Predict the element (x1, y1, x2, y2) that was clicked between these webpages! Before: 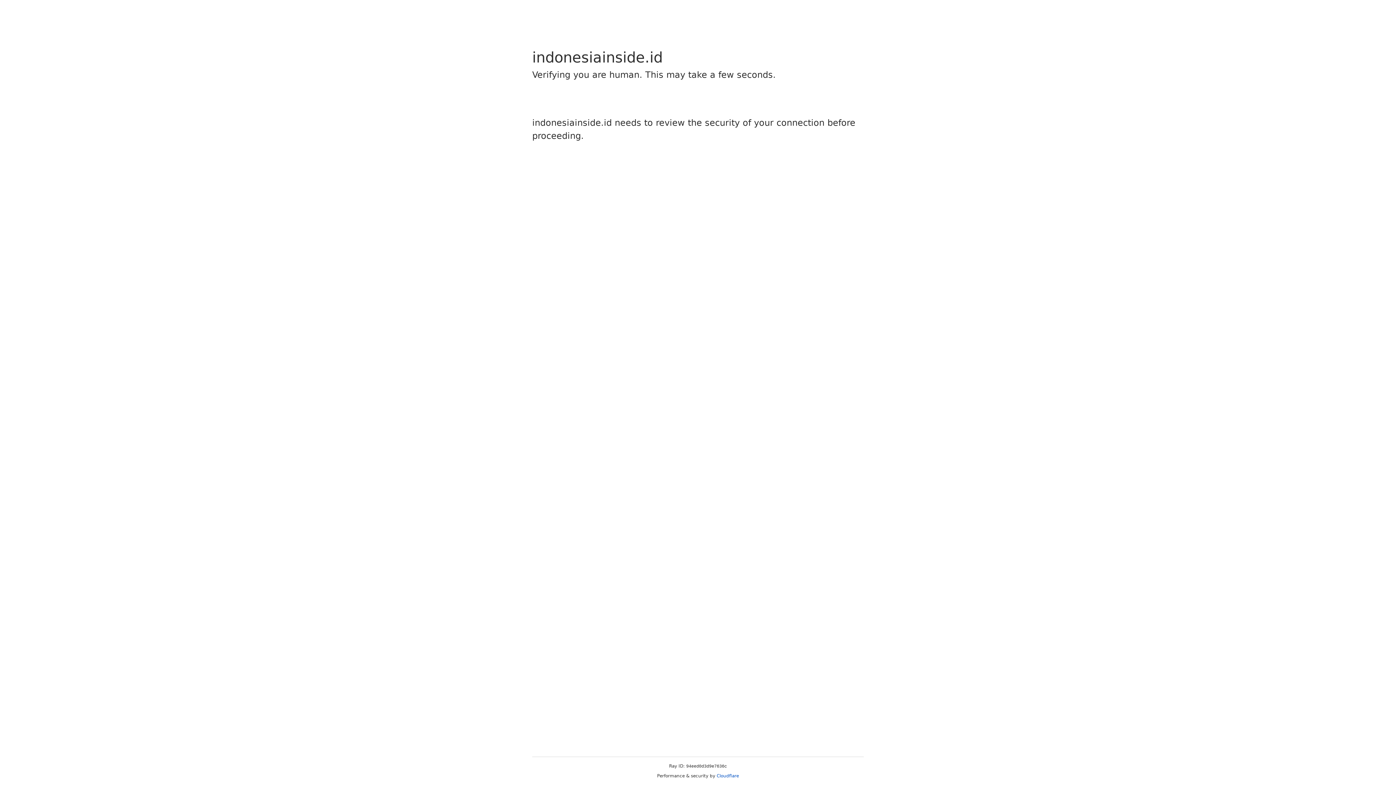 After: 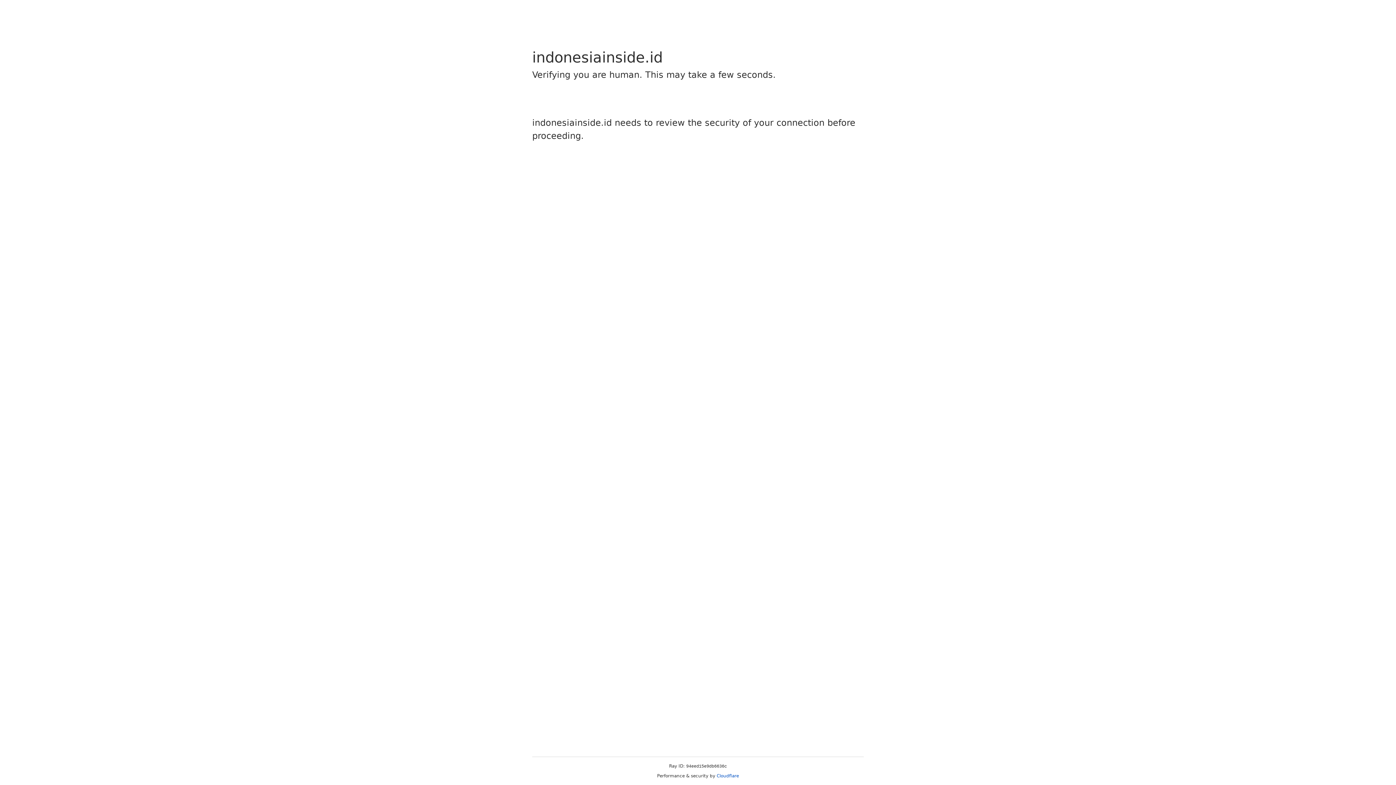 Action: bbox: (716, 773, 739, 778) label: Cloudflare